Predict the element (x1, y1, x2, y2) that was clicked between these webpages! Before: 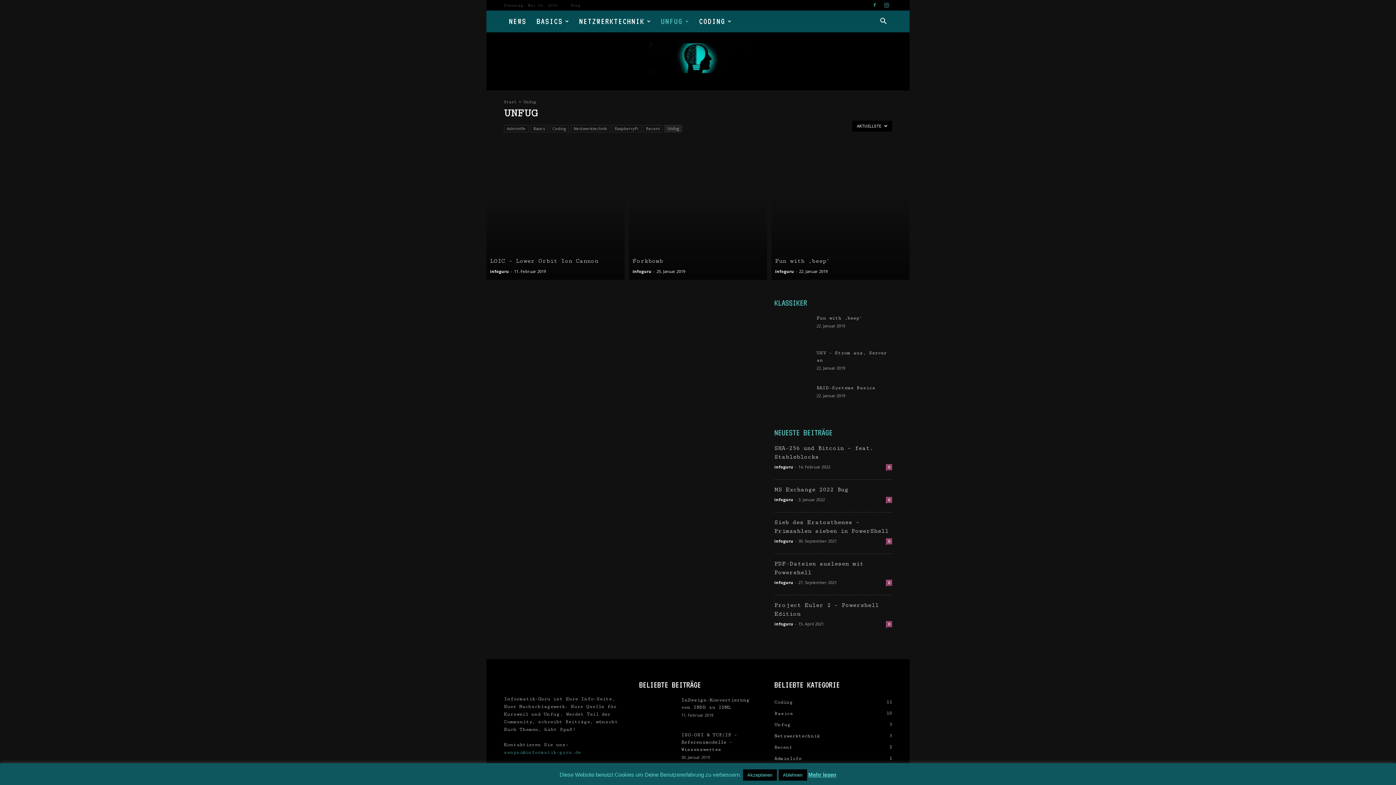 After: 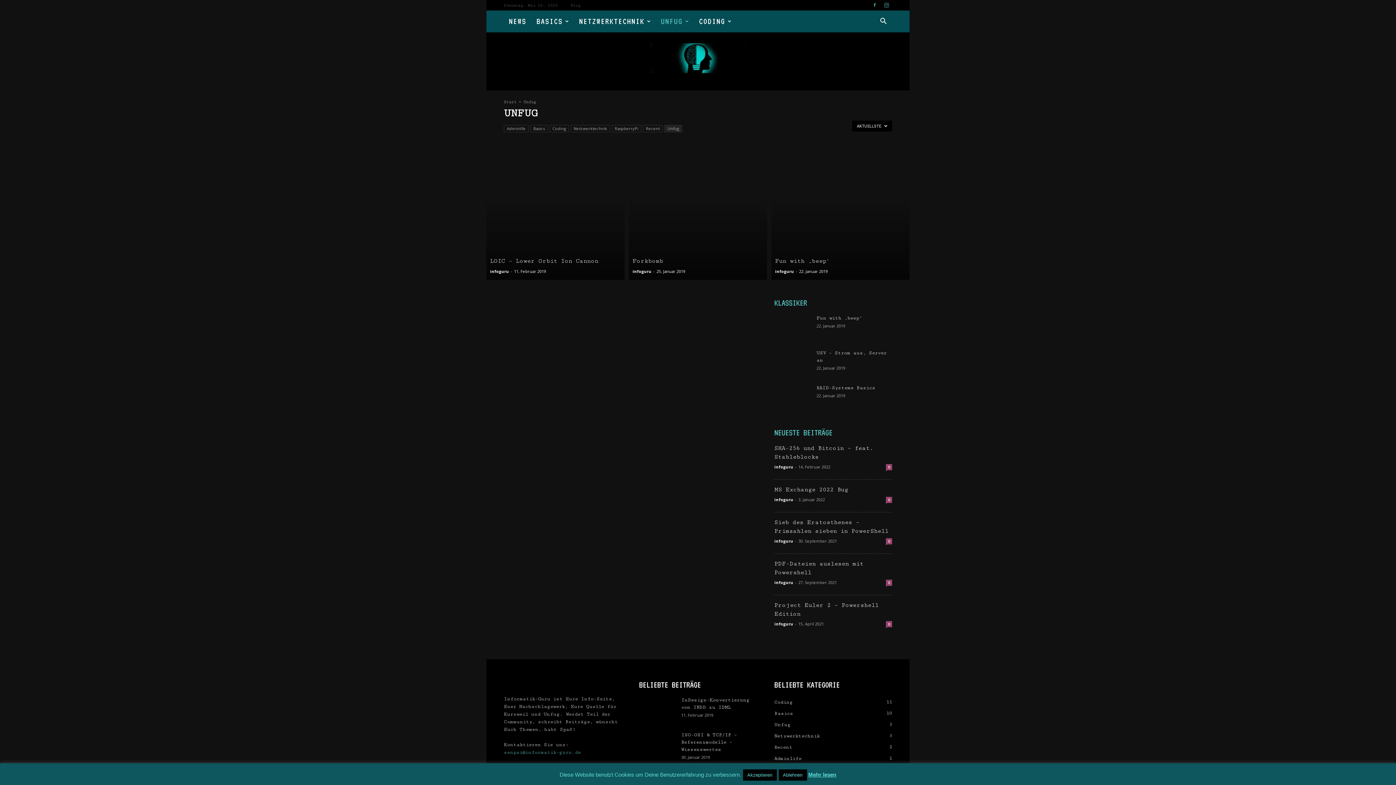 Action: label: Mehr lesen bbox: (808, 772, 836, 778)